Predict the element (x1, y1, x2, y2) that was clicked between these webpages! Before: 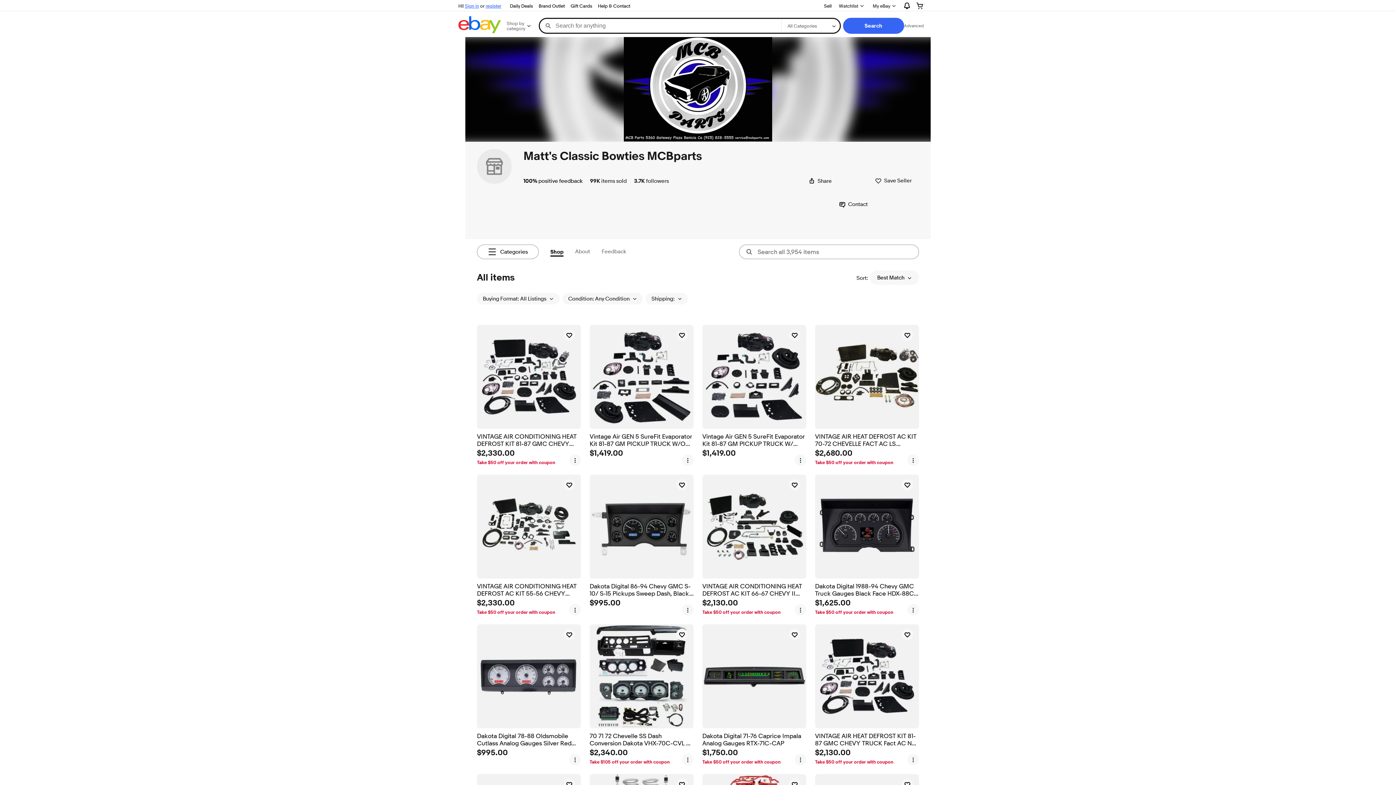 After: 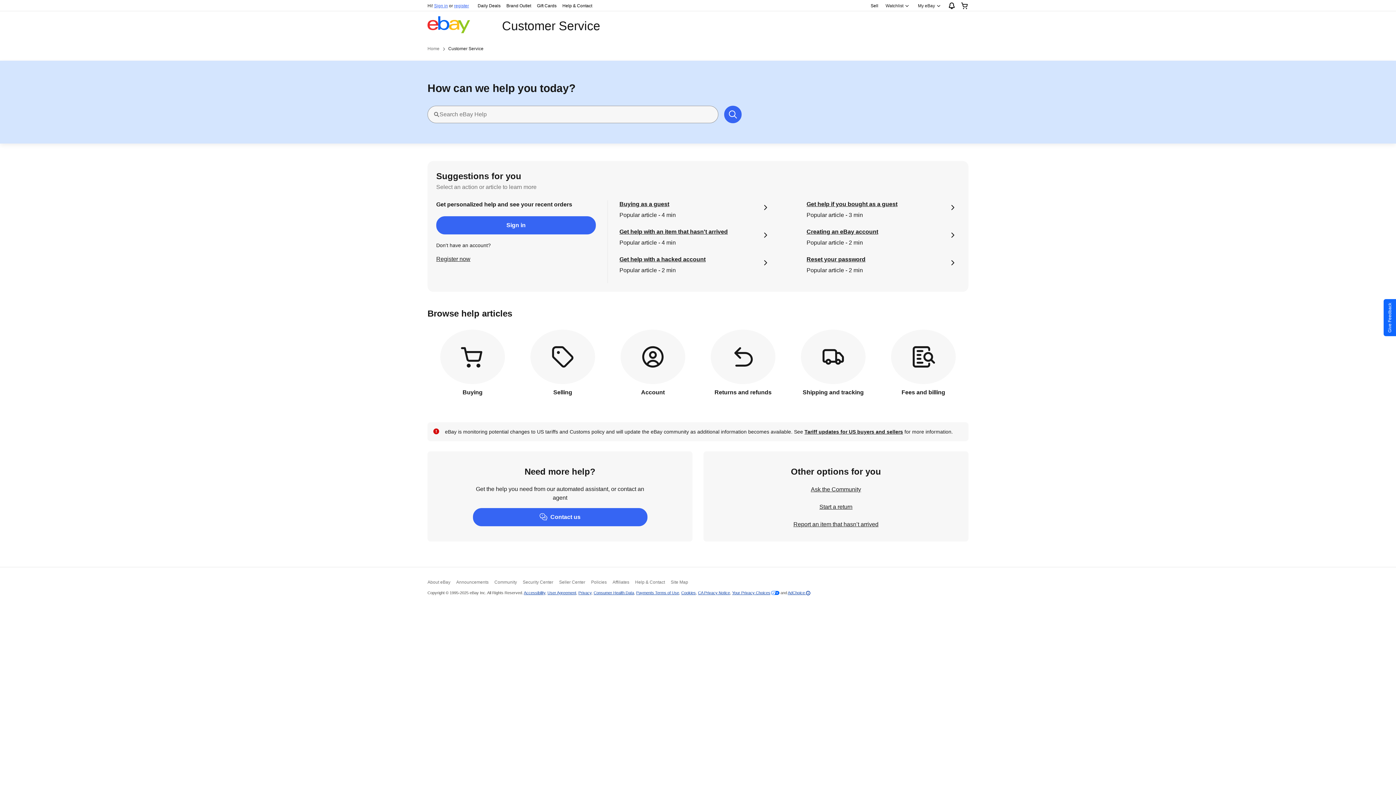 Action: bbox: (595, 1, 633, 10) label: Help & Contact